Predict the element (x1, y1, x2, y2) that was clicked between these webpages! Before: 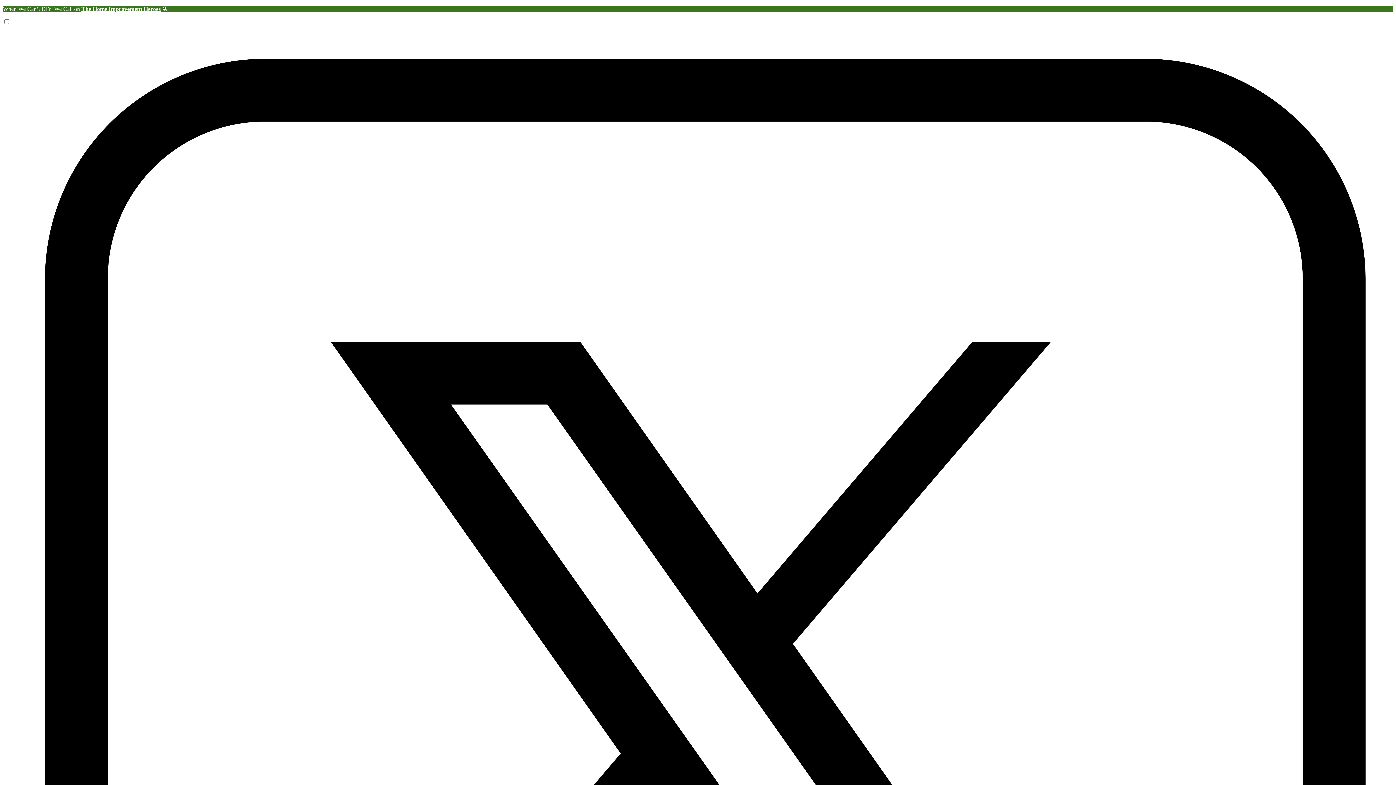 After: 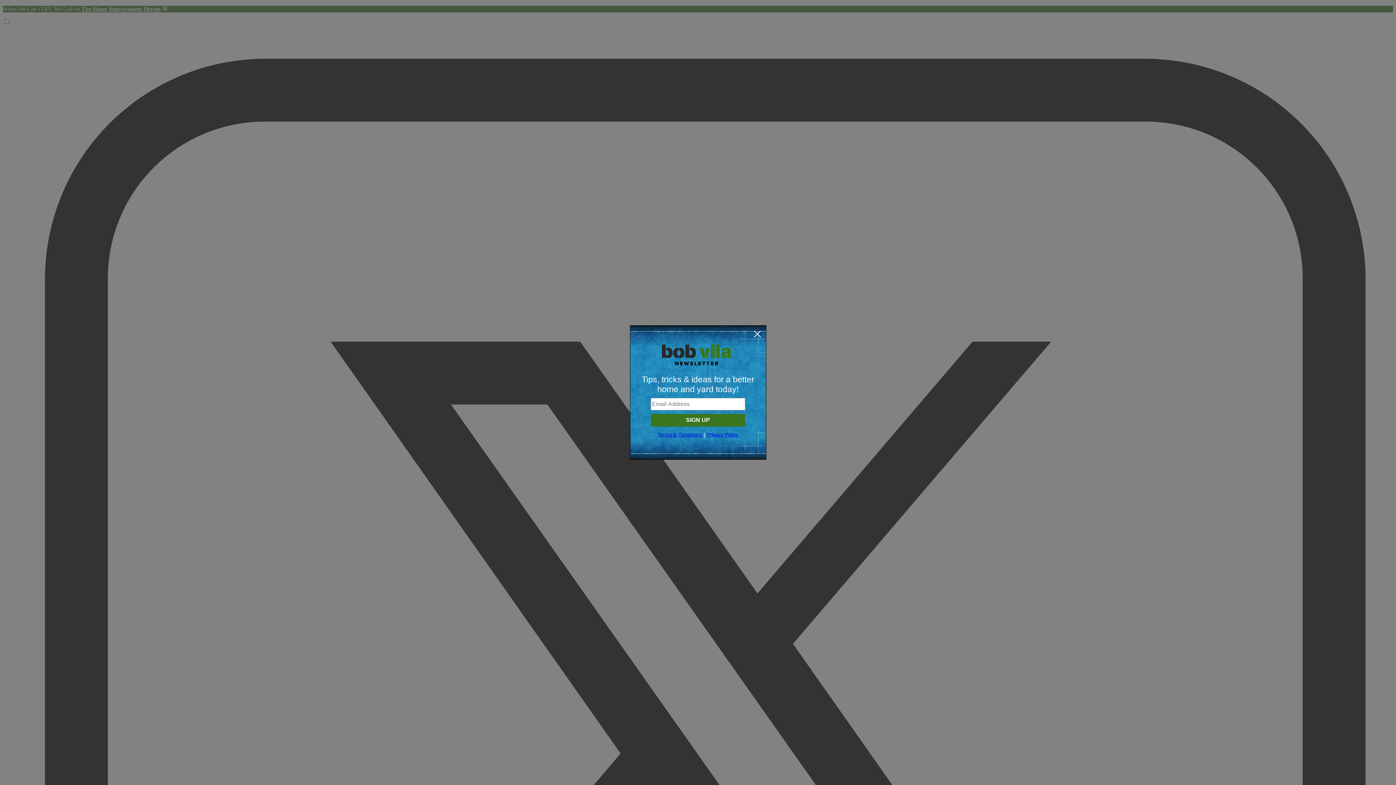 Action: bbox: (81, 5, 160, 12) label: The Home Improvement Heroes